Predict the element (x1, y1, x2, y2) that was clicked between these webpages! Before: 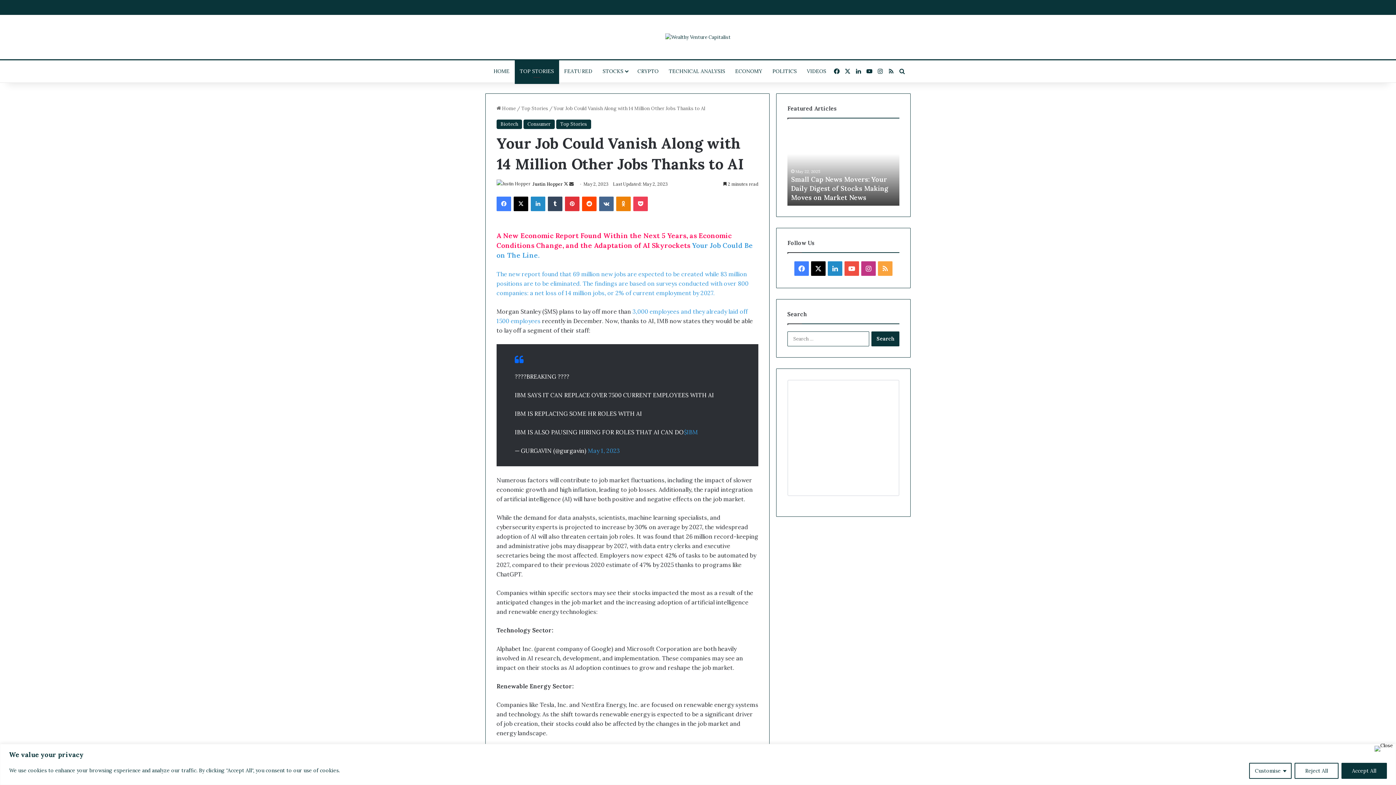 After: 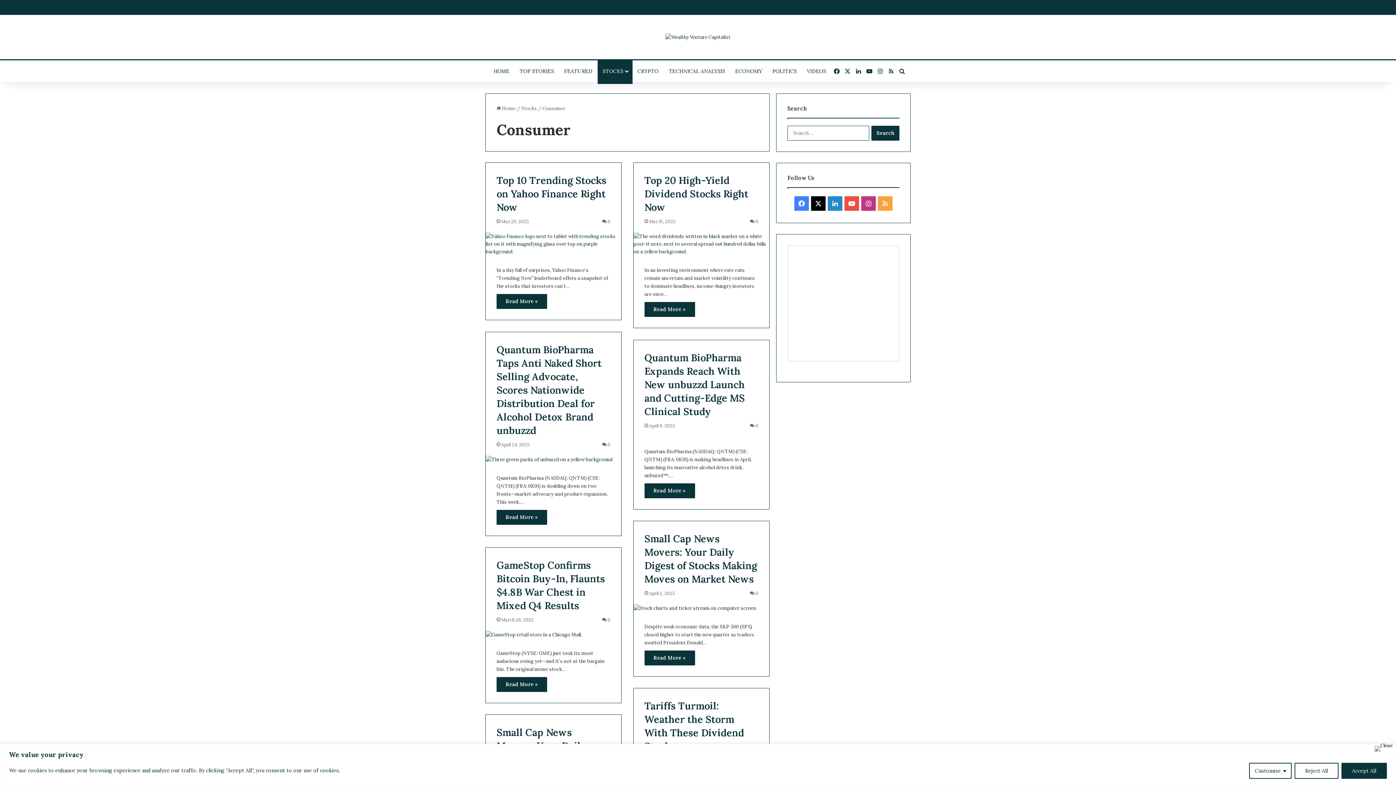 Action: label: Consumer bbox: (523, 119, 554, 129)